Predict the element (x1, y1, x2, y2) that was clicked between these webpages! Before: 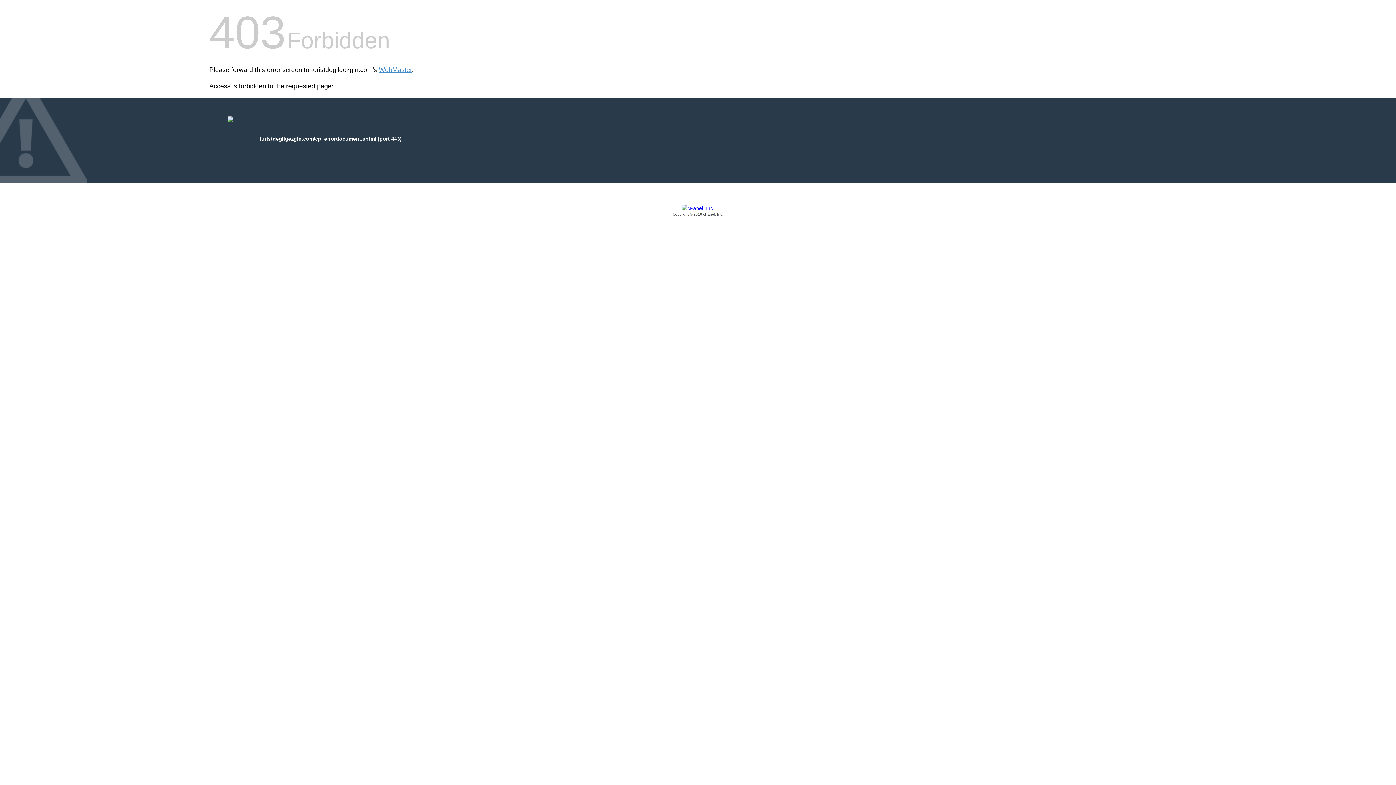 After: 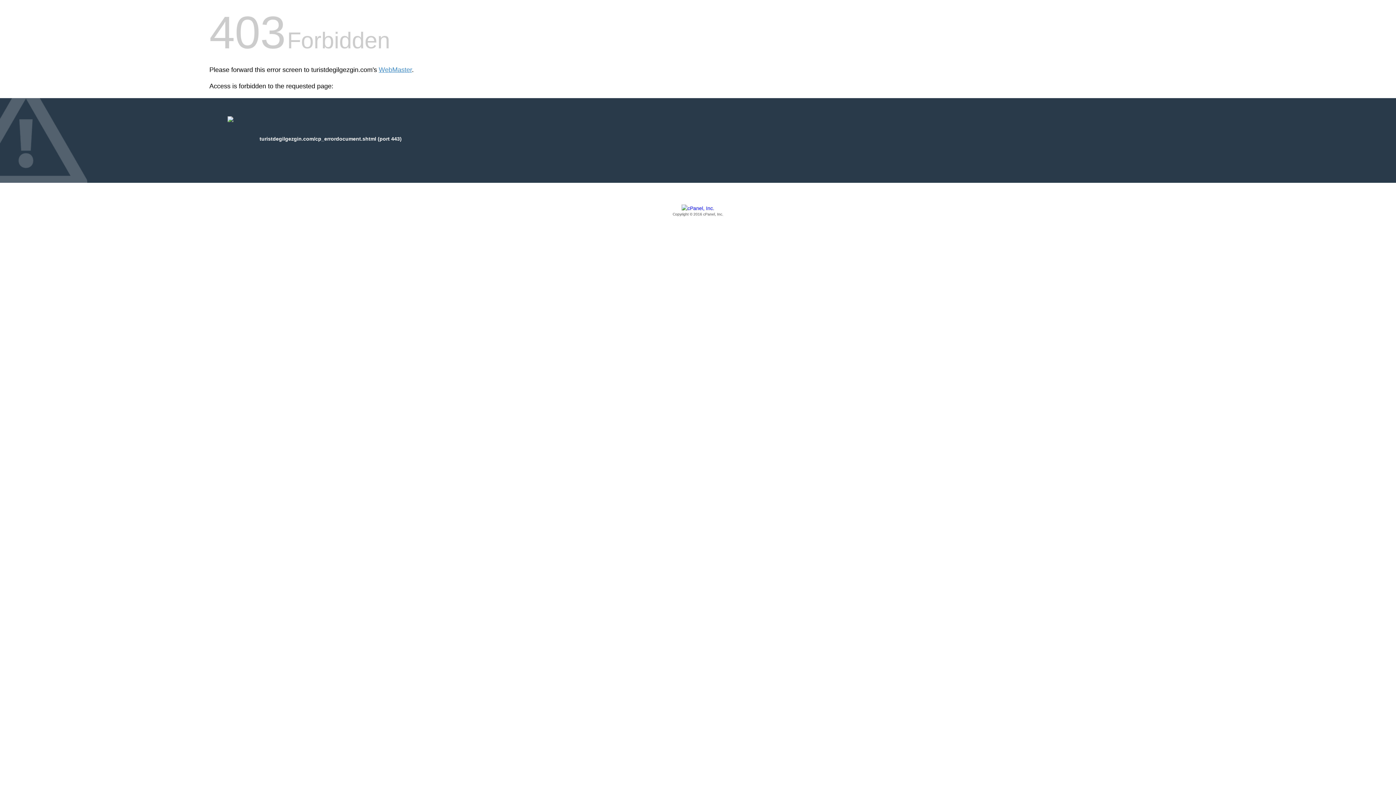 Action: label: Copyright © 2016 cPanel, Inc. bbox: (209, 205, 1186, 217)